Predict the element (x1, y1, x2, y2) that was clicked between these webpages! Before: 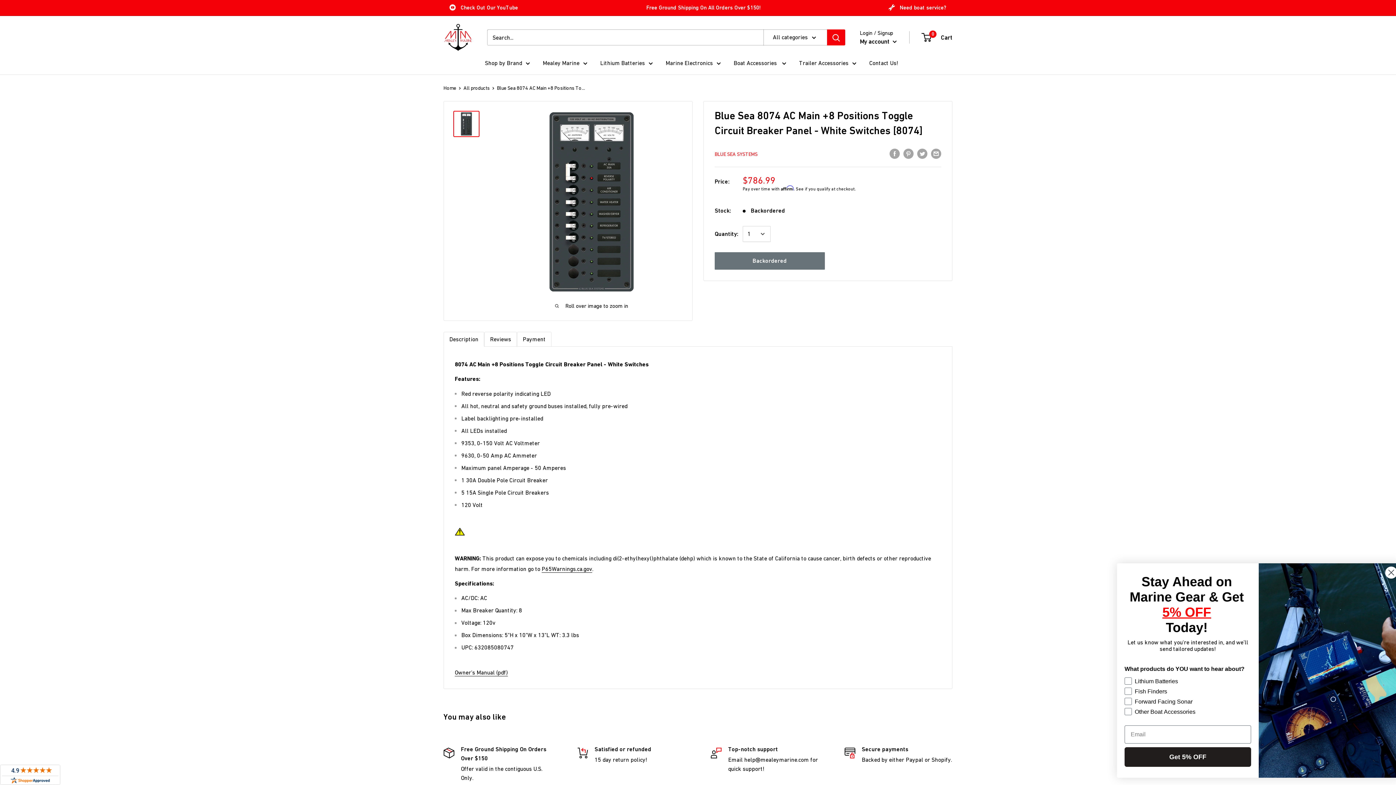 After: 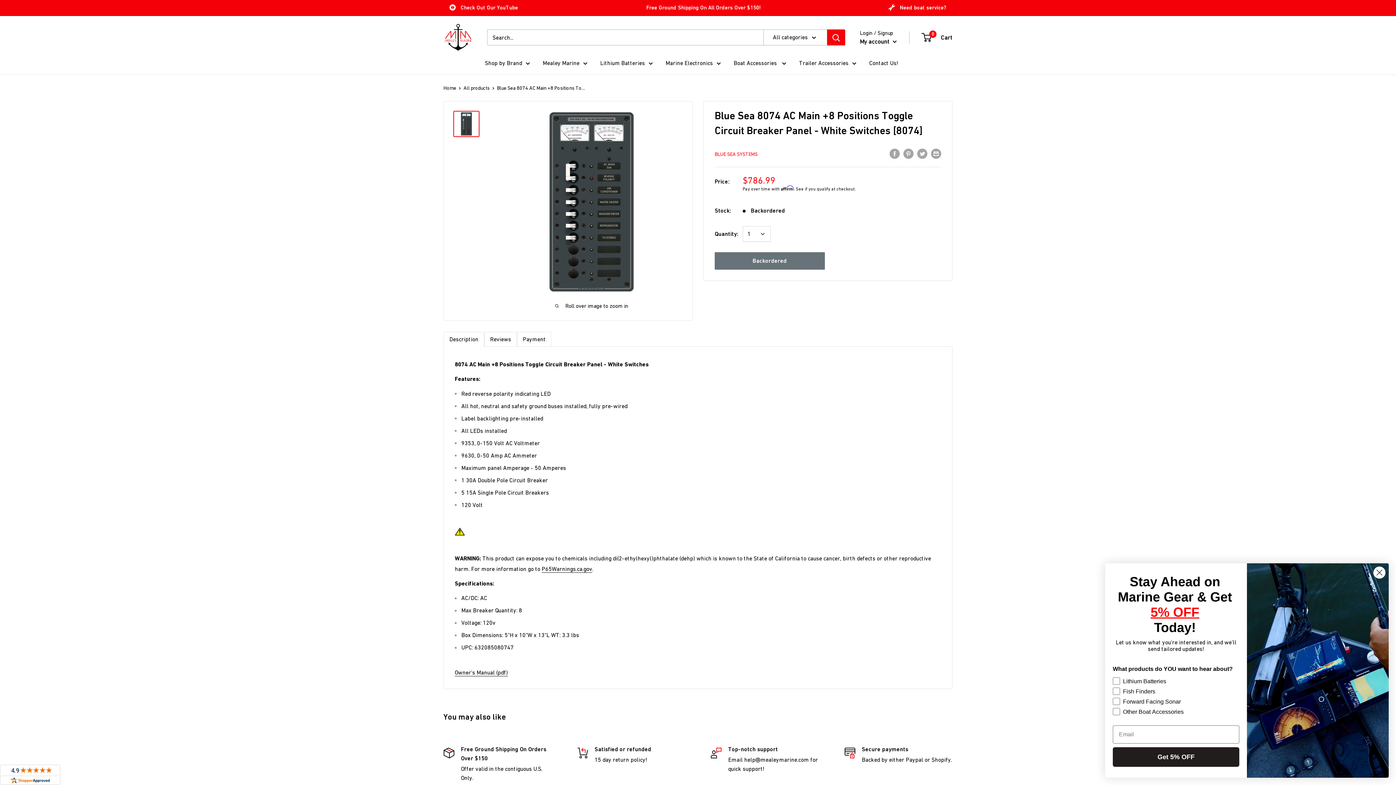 Action: bbox: (443, 332, 484, 346) label: Description